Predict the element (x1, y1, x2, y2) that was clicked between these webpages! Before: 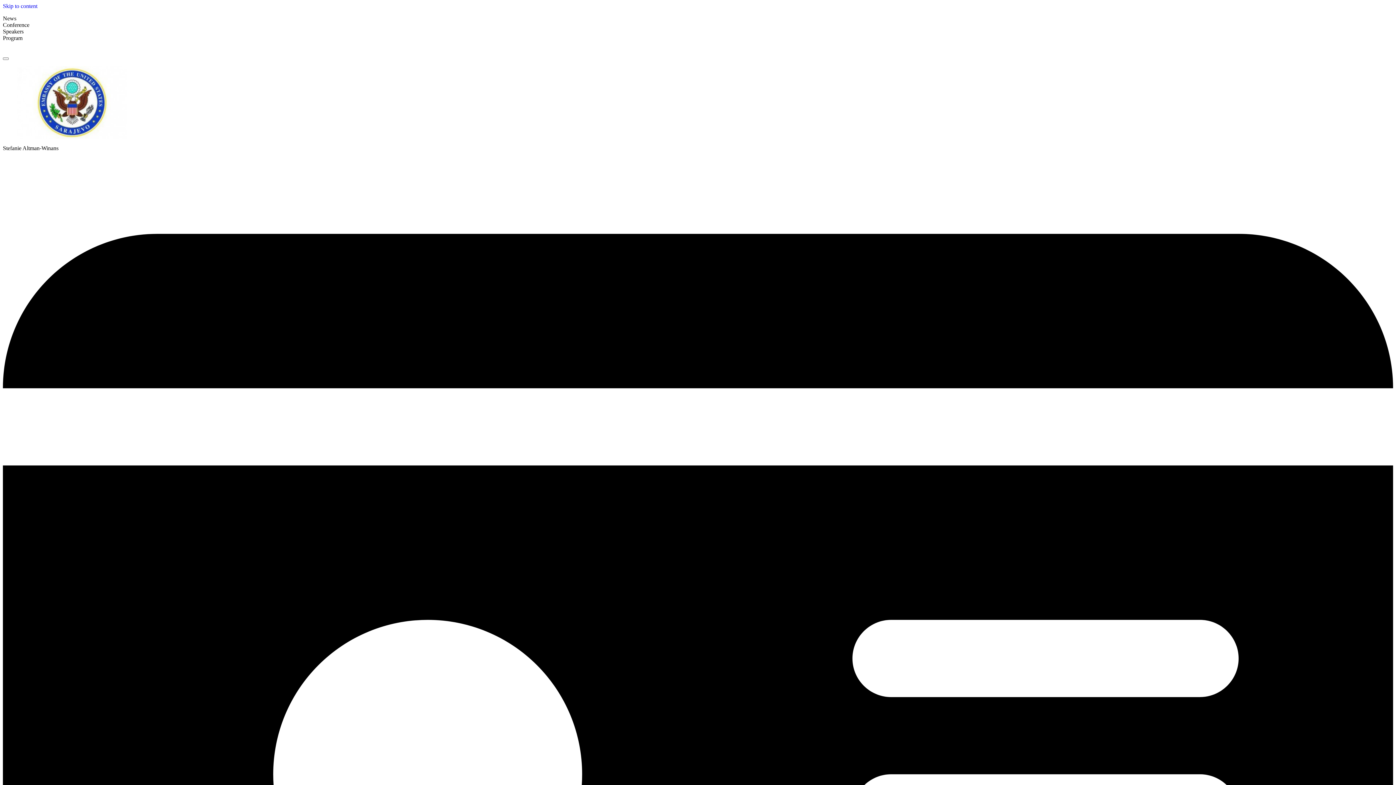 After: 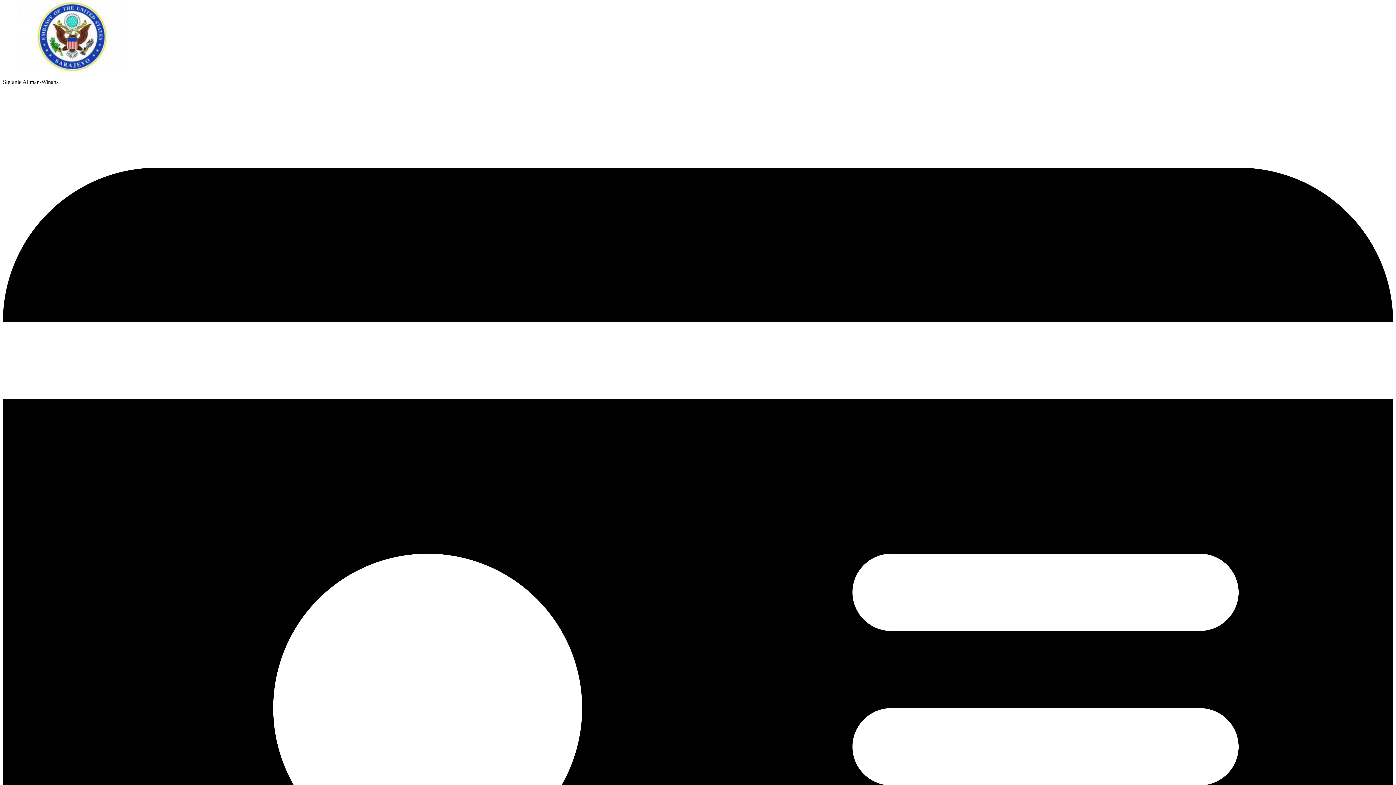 Action: label: Skip to content bbox: (2, 2, 37, 9)